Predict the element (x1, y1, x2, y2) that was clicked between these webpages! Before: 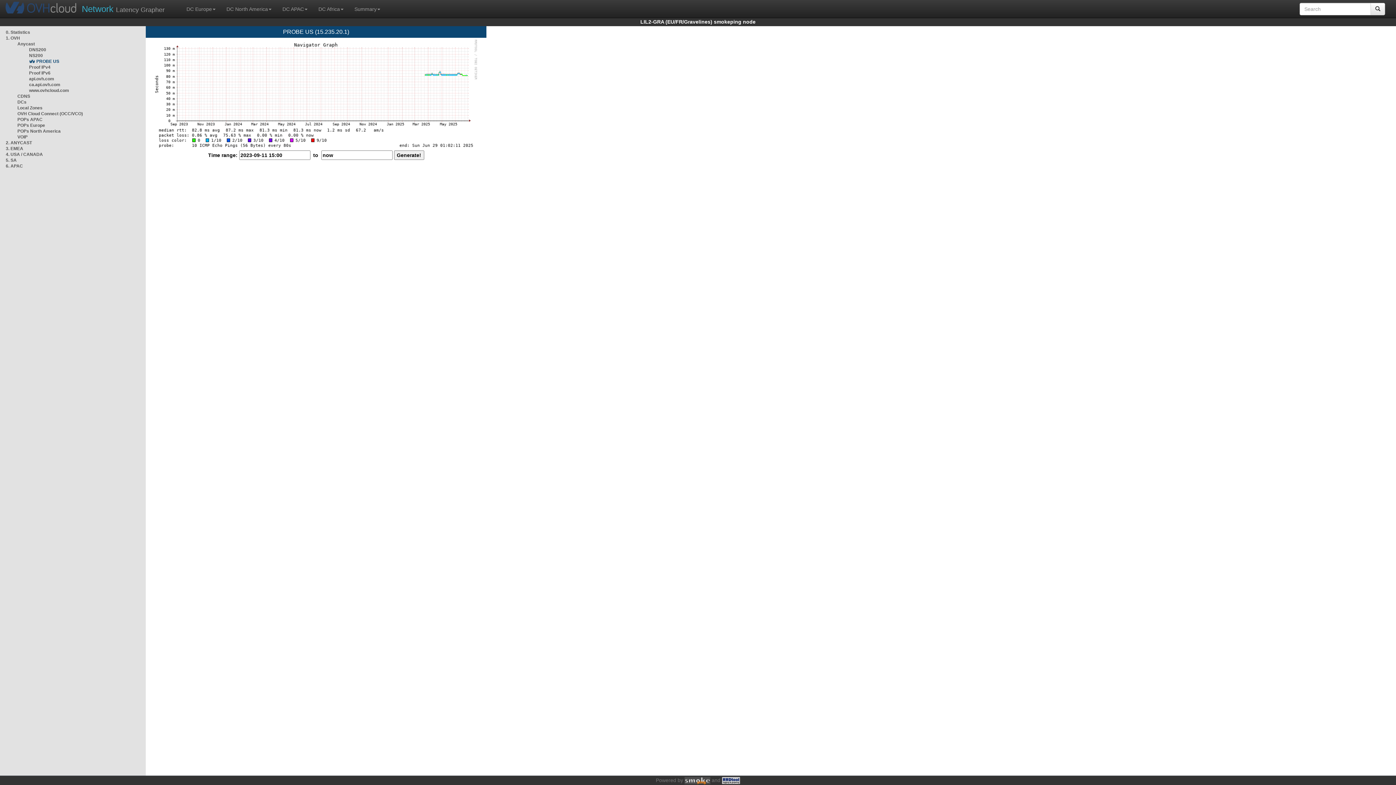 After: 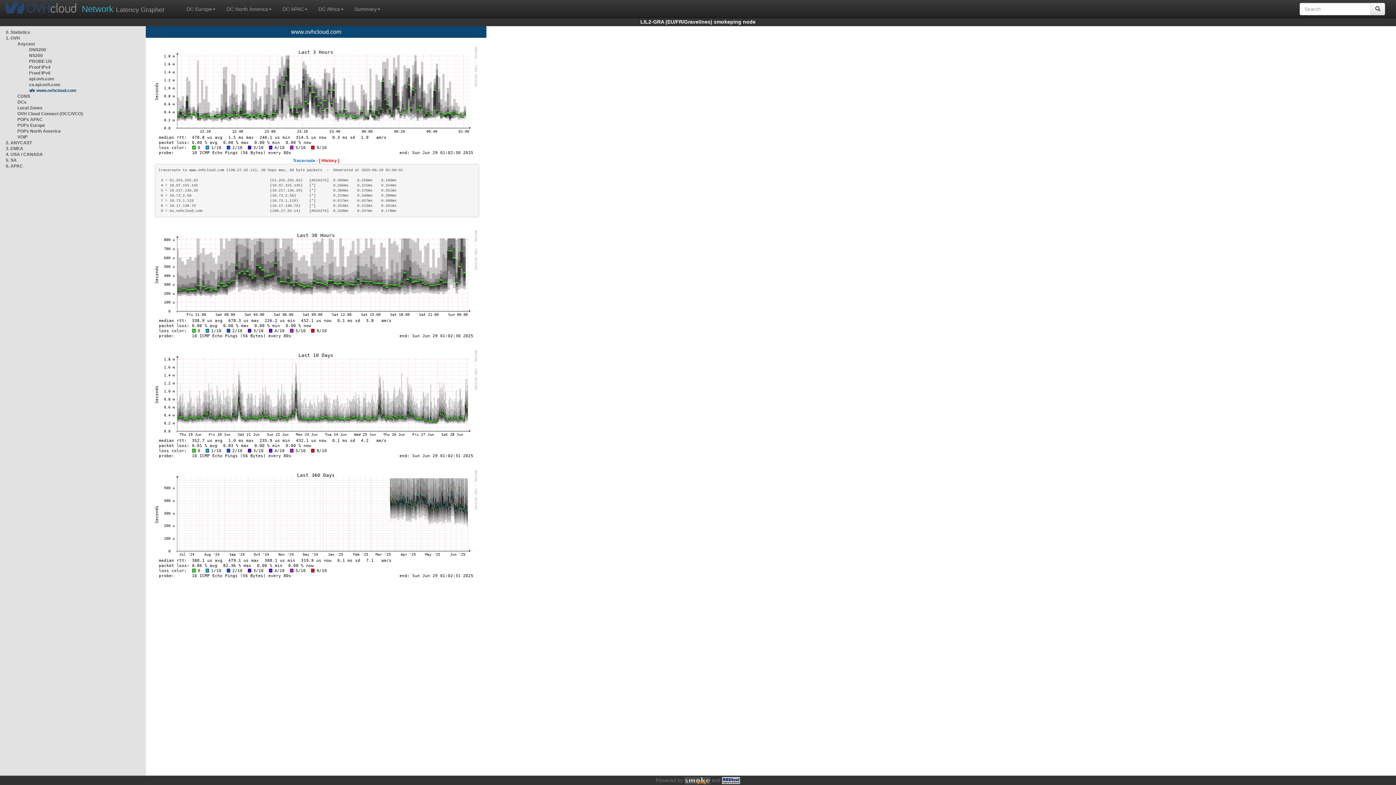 Action: bbox: (29, 88, 69, 93) label: www.ovhcloud.com